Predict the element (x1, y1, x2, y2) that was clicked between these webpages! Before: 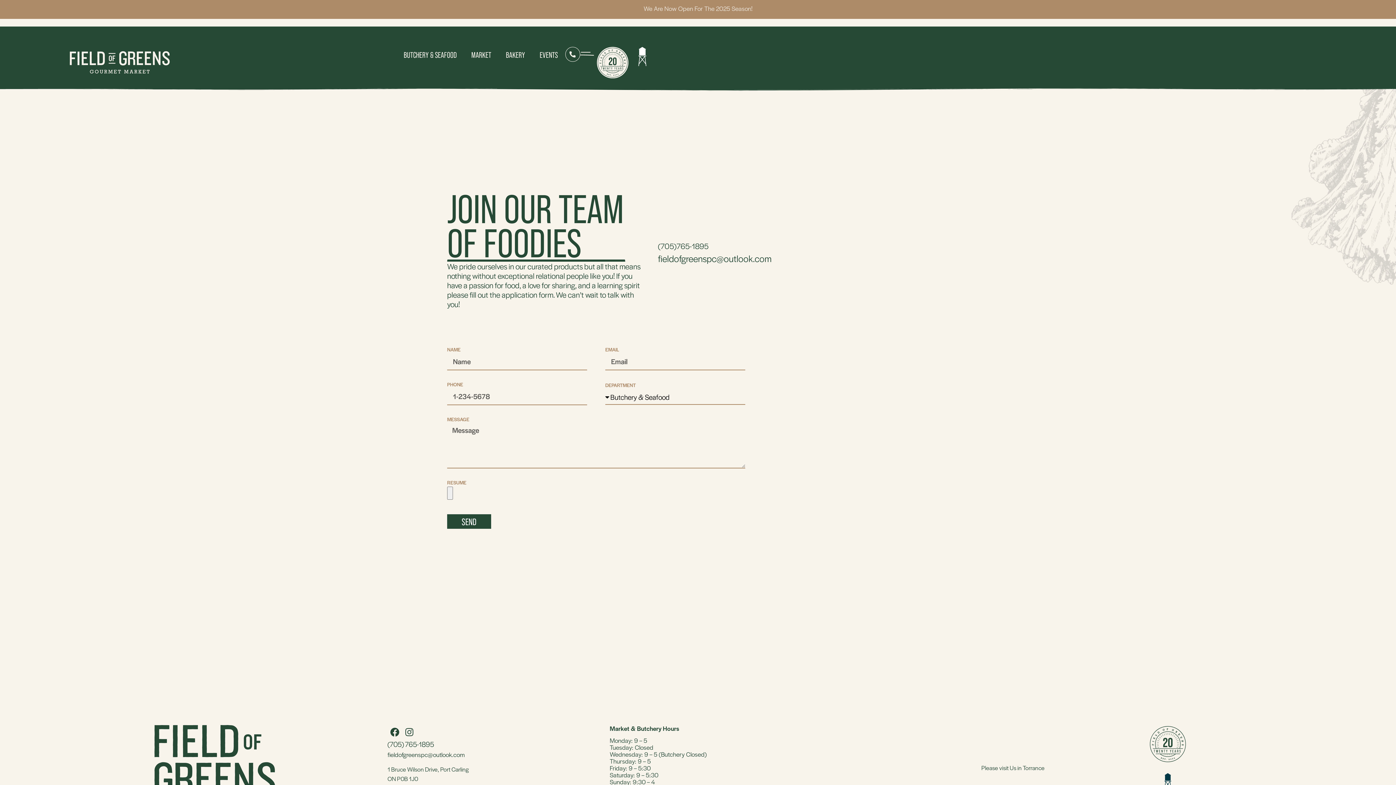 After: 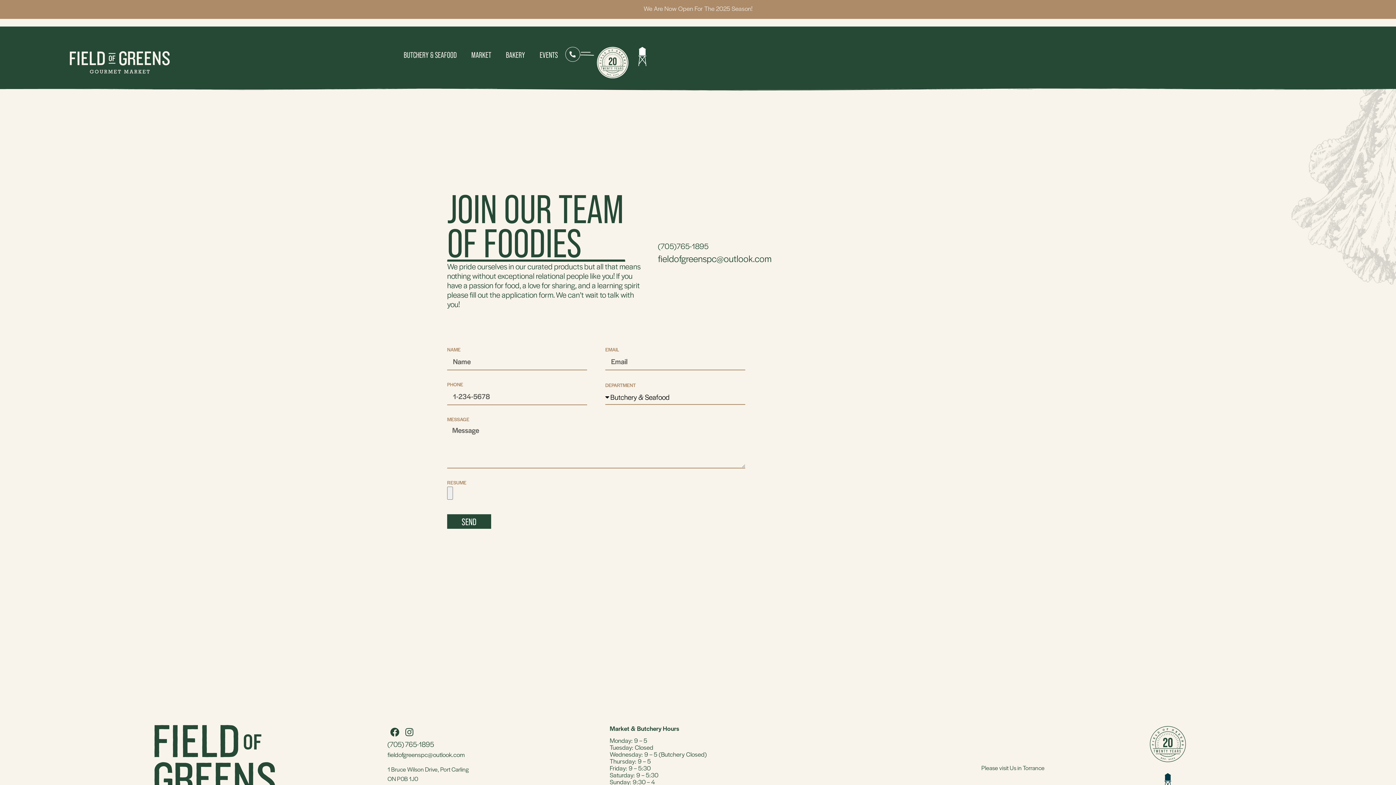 Action: bbox: (658, 252, 771, 264) label: fieldofgreenspc@outlook.com